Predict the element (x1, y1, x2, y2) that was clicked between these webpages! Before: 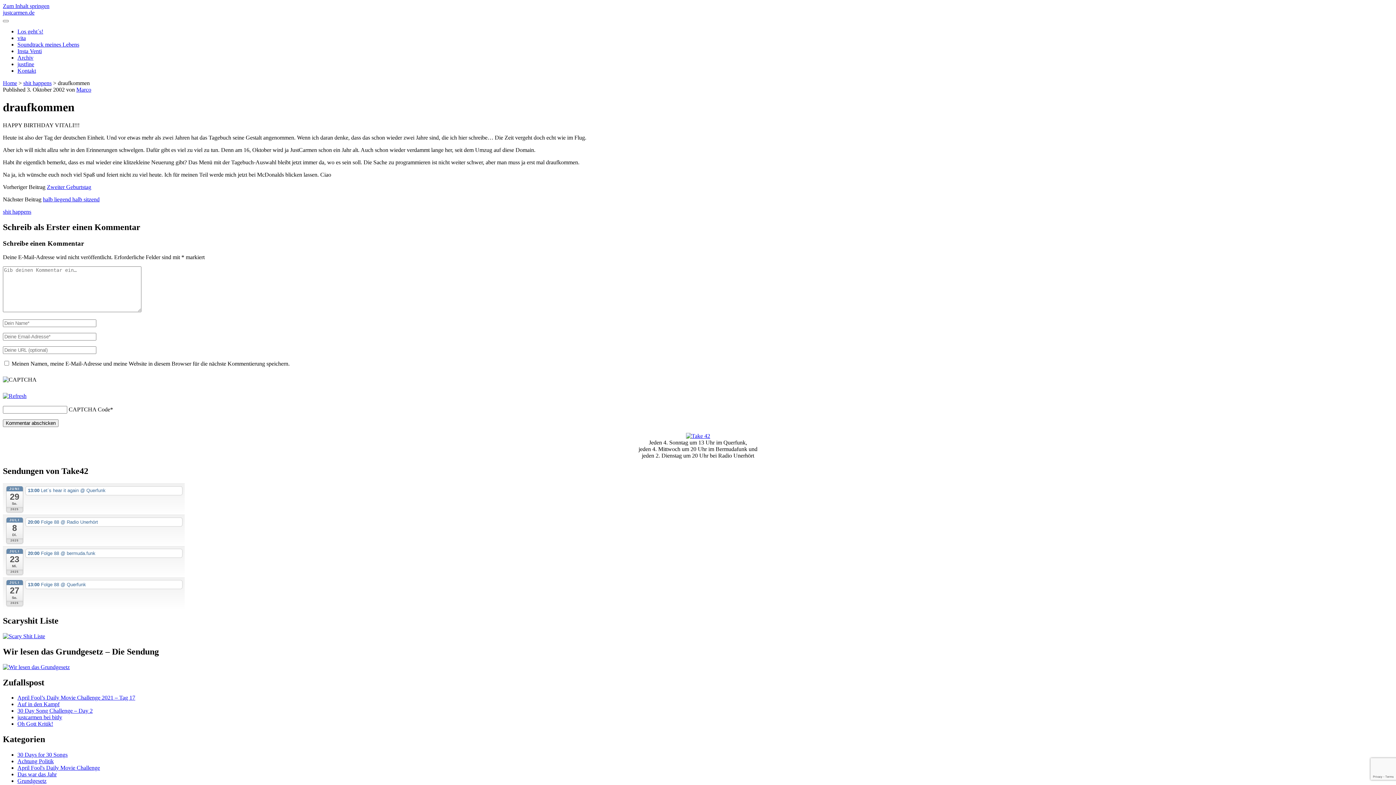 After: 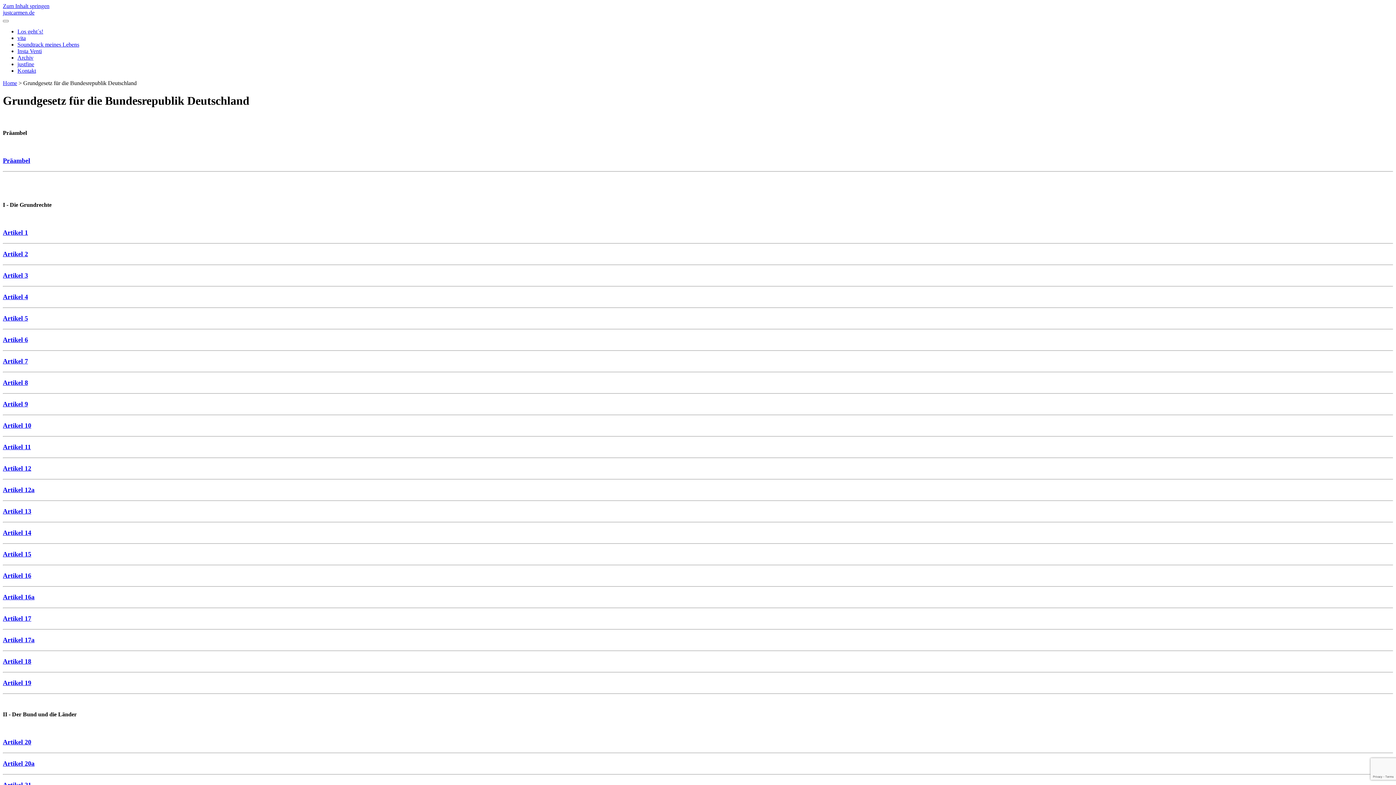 Action: bbox: (17, 675, 46, 681) label: Grundgesetz